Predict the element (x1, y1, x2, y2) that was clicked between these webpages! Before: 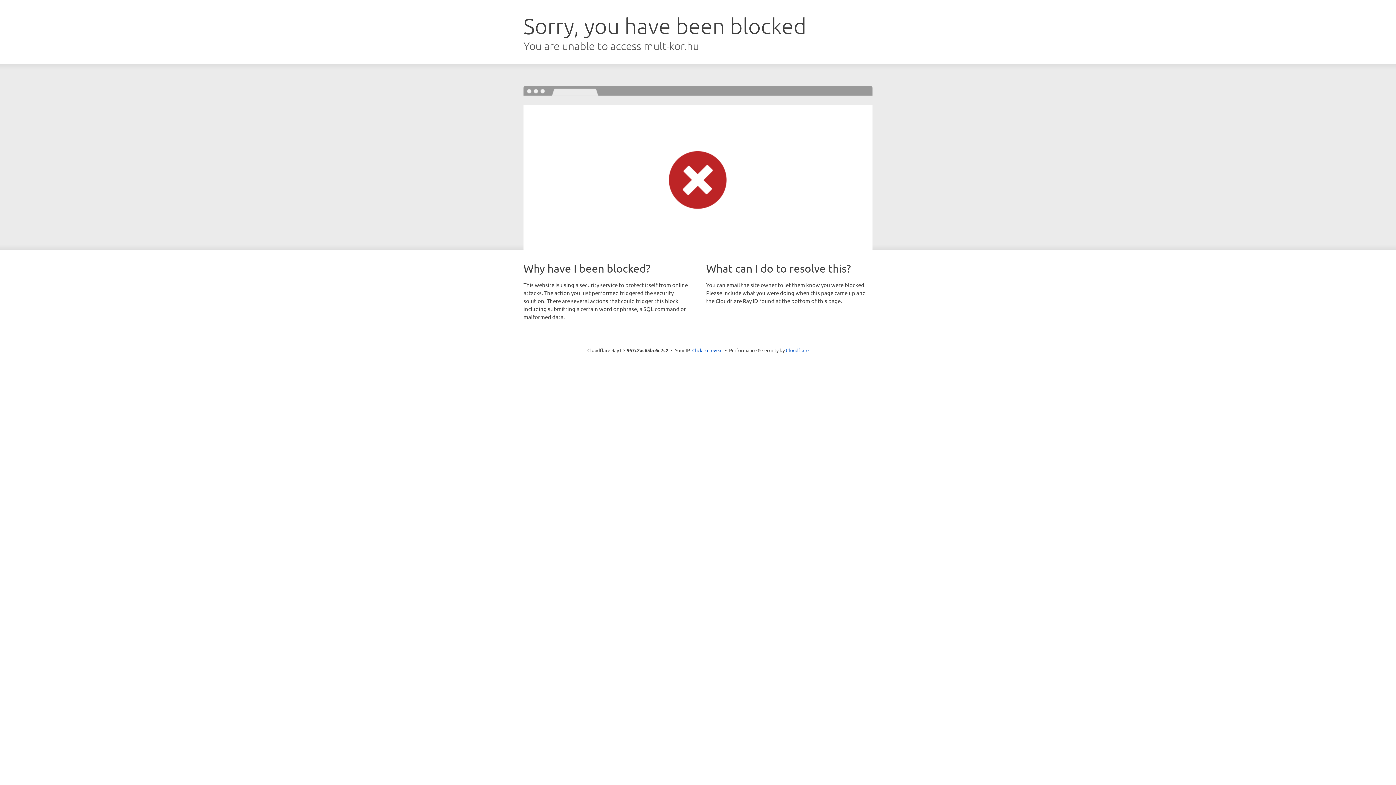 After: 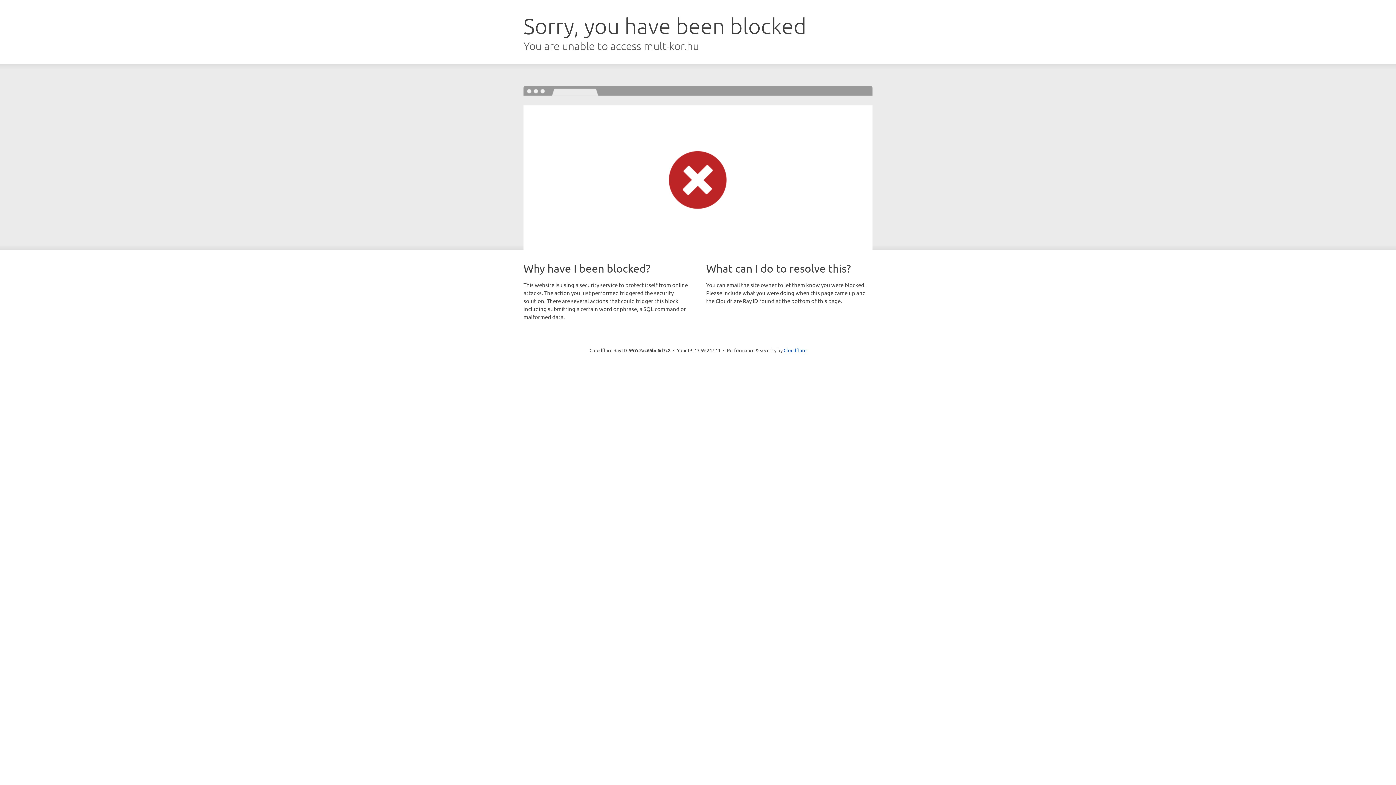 Action: label: Click to reveal bbox: (692, 346, 722, 353)